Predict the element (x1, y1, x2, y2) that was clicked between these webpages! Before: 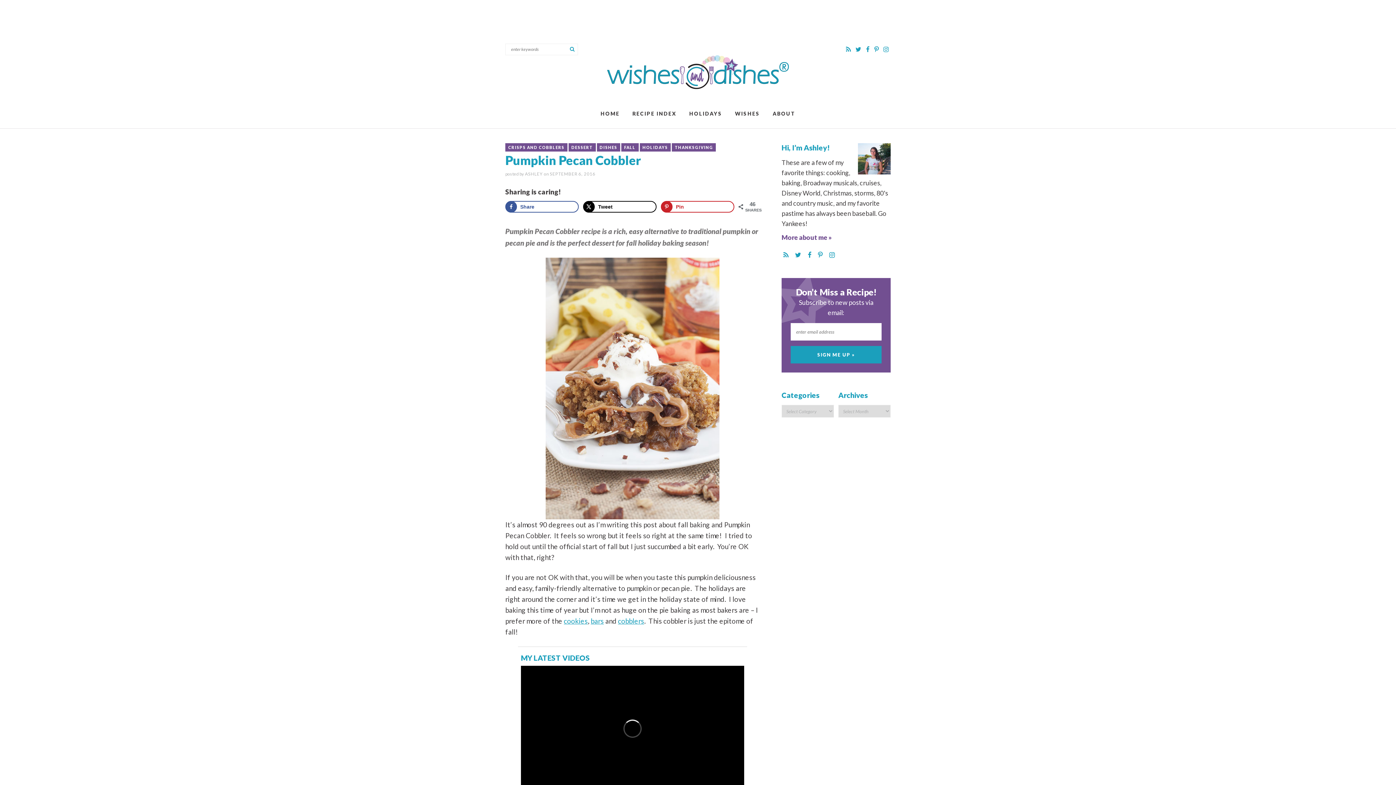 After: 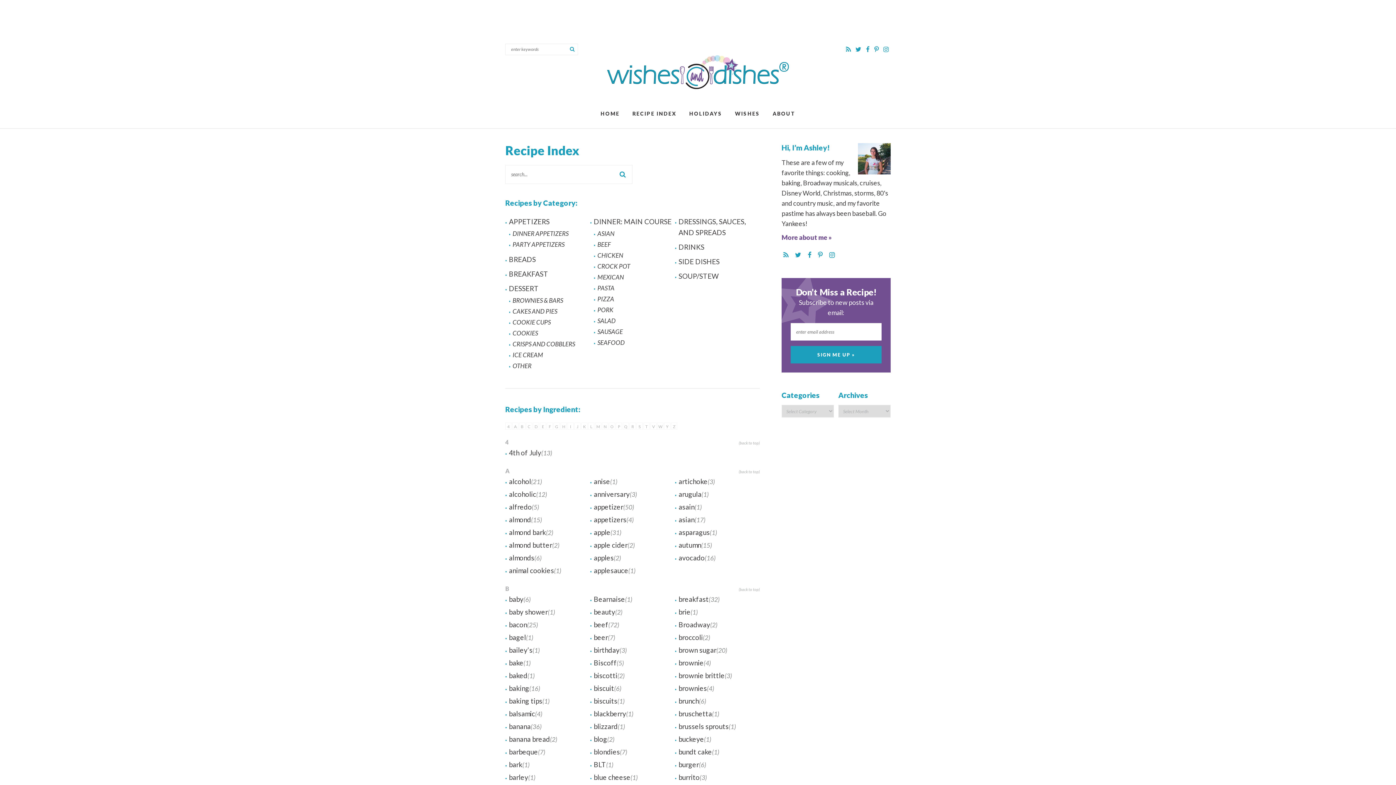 Action: bbox: (627, 106, 682, 121) label: RECIPE INDEX